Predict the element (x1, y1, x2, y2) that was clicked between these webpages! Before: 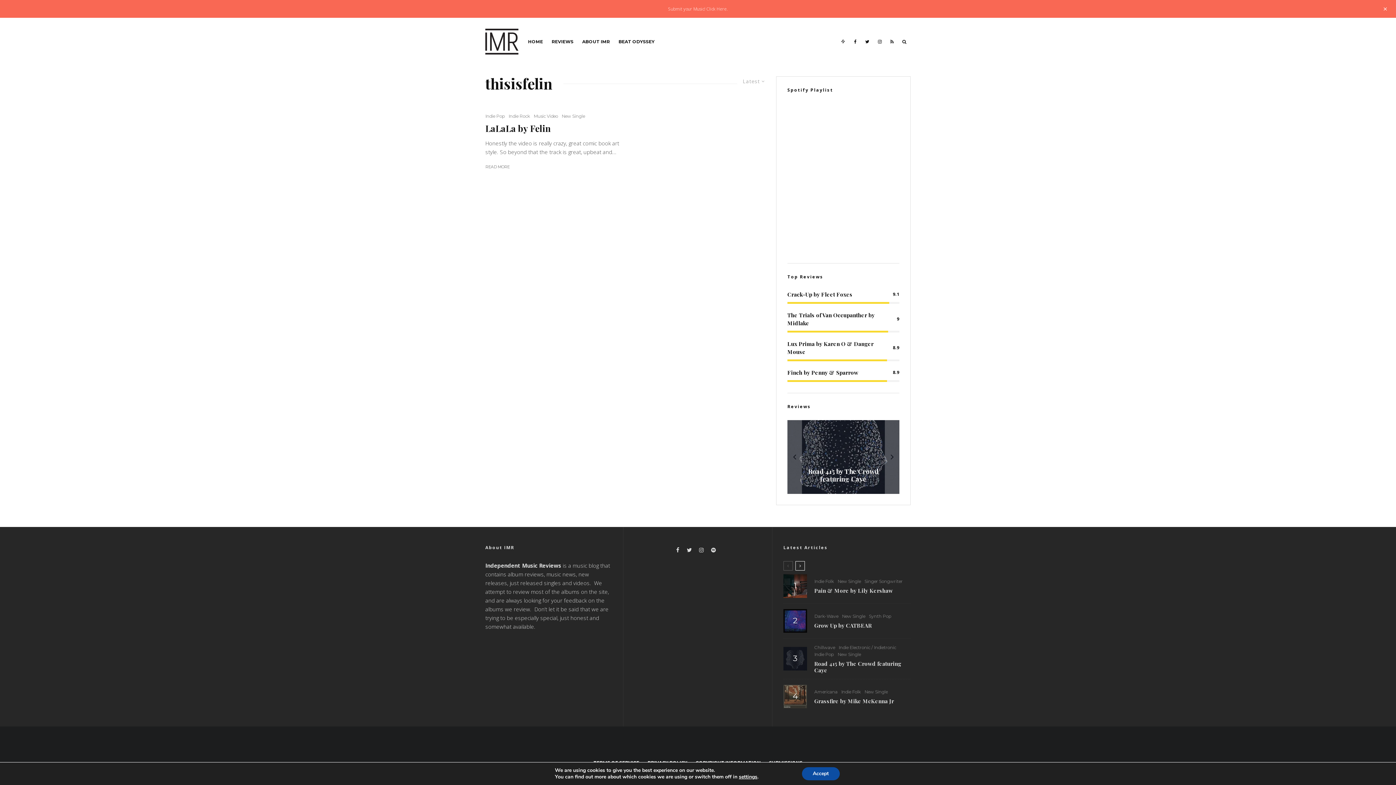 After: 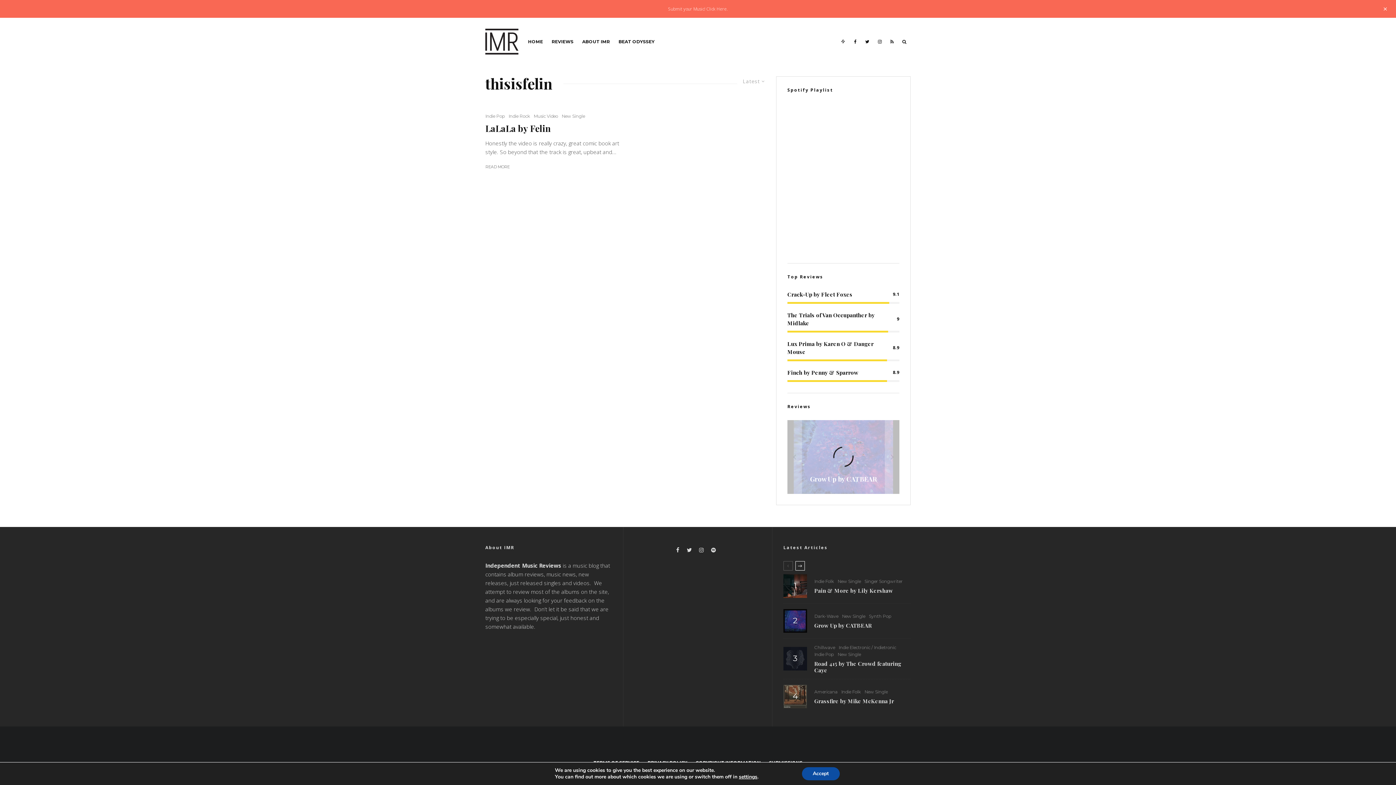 Action: bbox: (795, 561, 805, 570)